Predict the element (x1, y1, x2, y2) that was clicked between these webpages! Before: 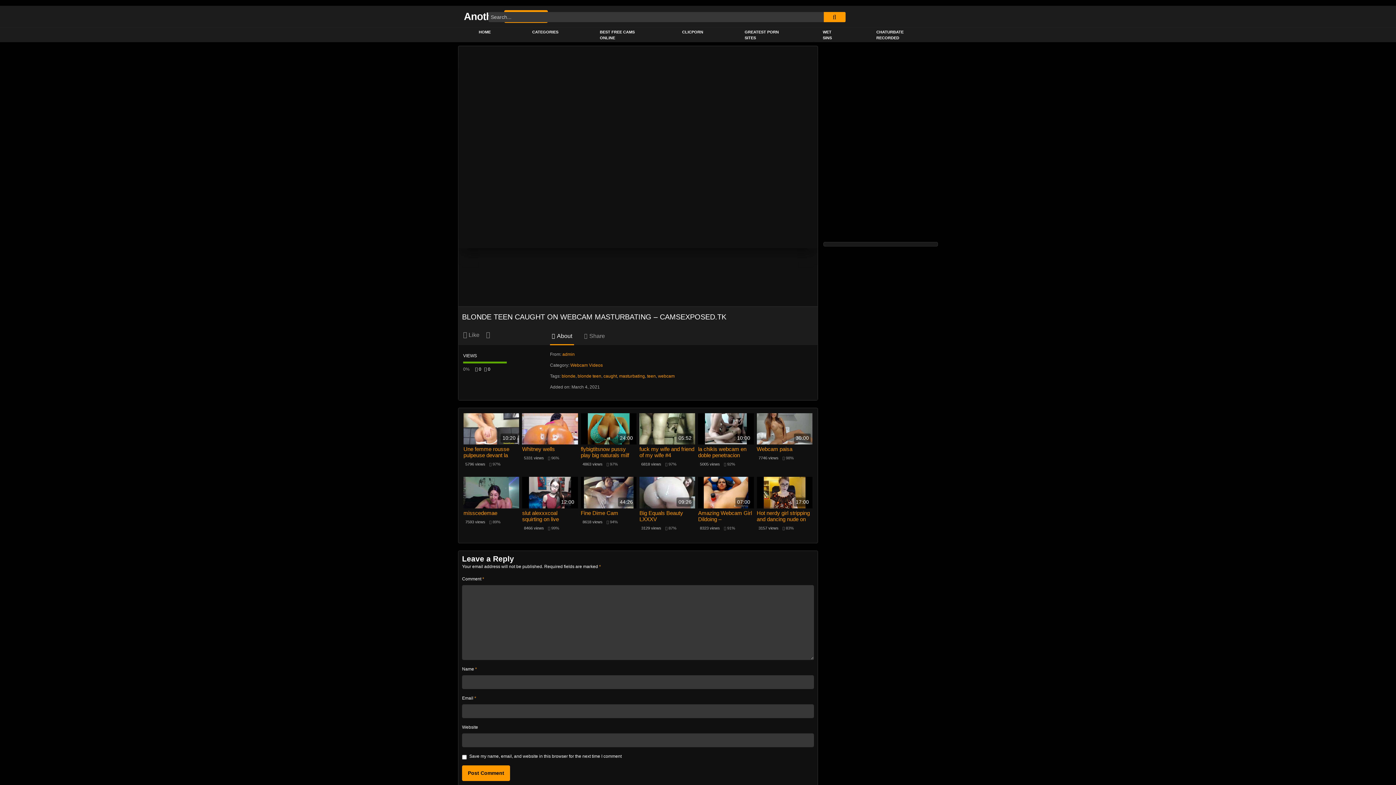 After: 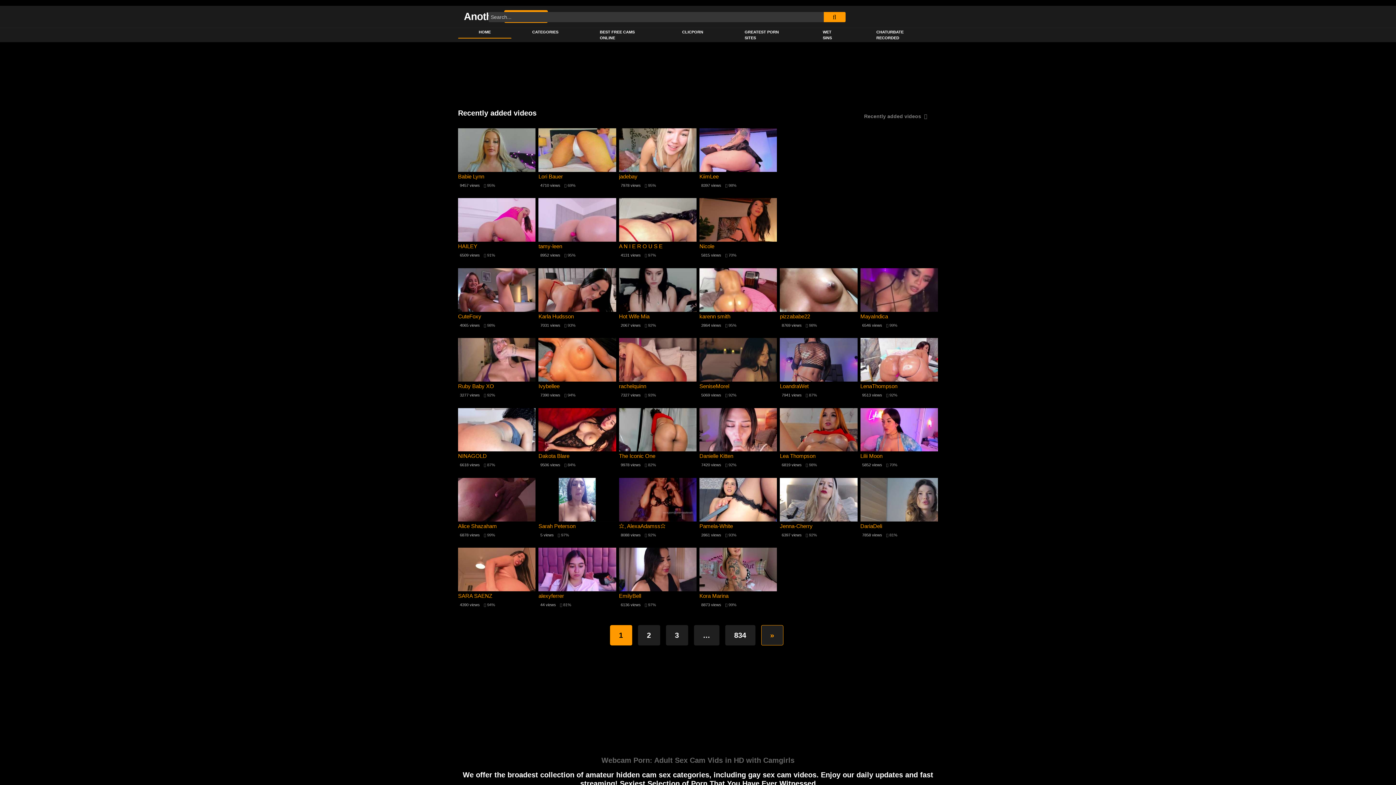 Action: label: admin bbox: (562, 351, 574, 357)